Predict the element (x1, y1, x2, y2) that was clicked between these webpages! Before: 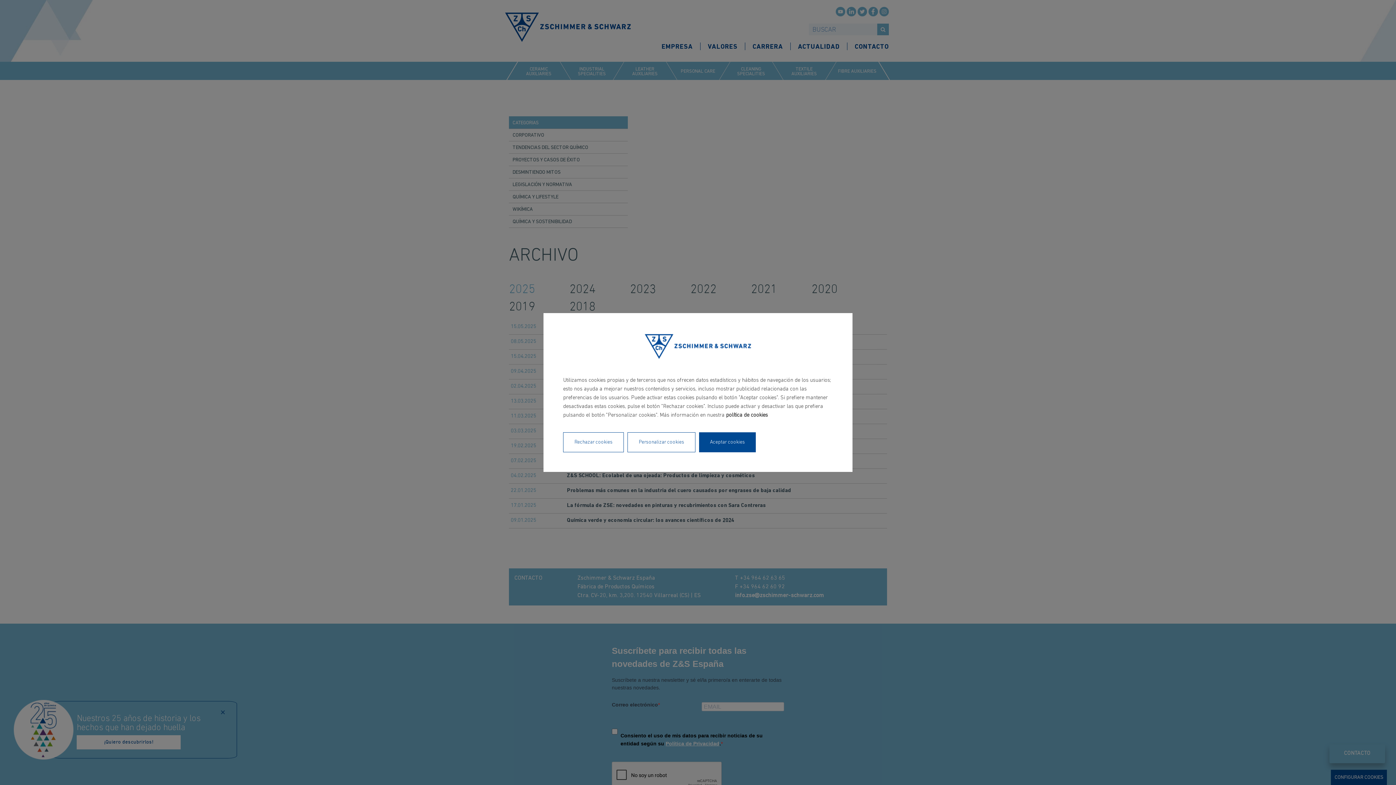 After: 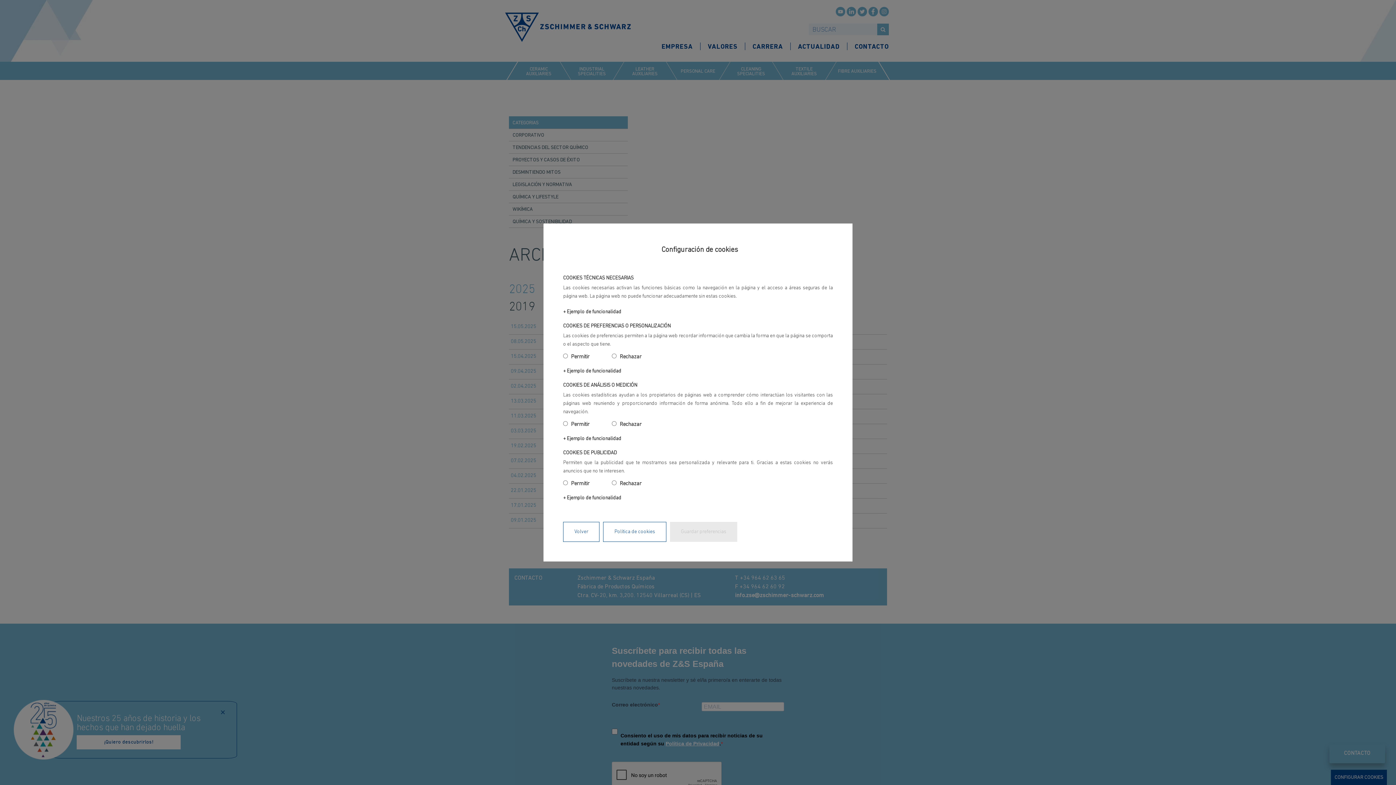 Action: bbox: (627, 432, 695, 452) label: Personalizar cookies